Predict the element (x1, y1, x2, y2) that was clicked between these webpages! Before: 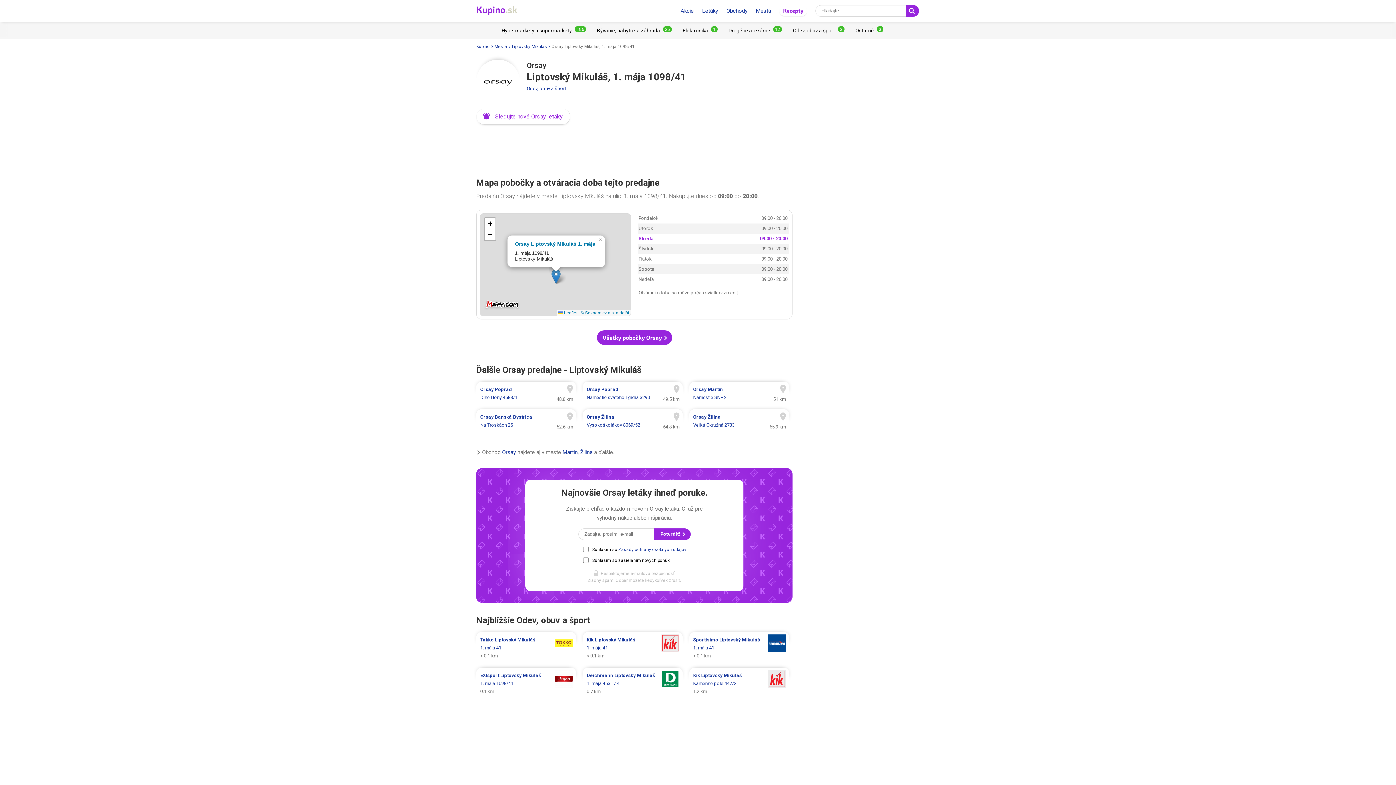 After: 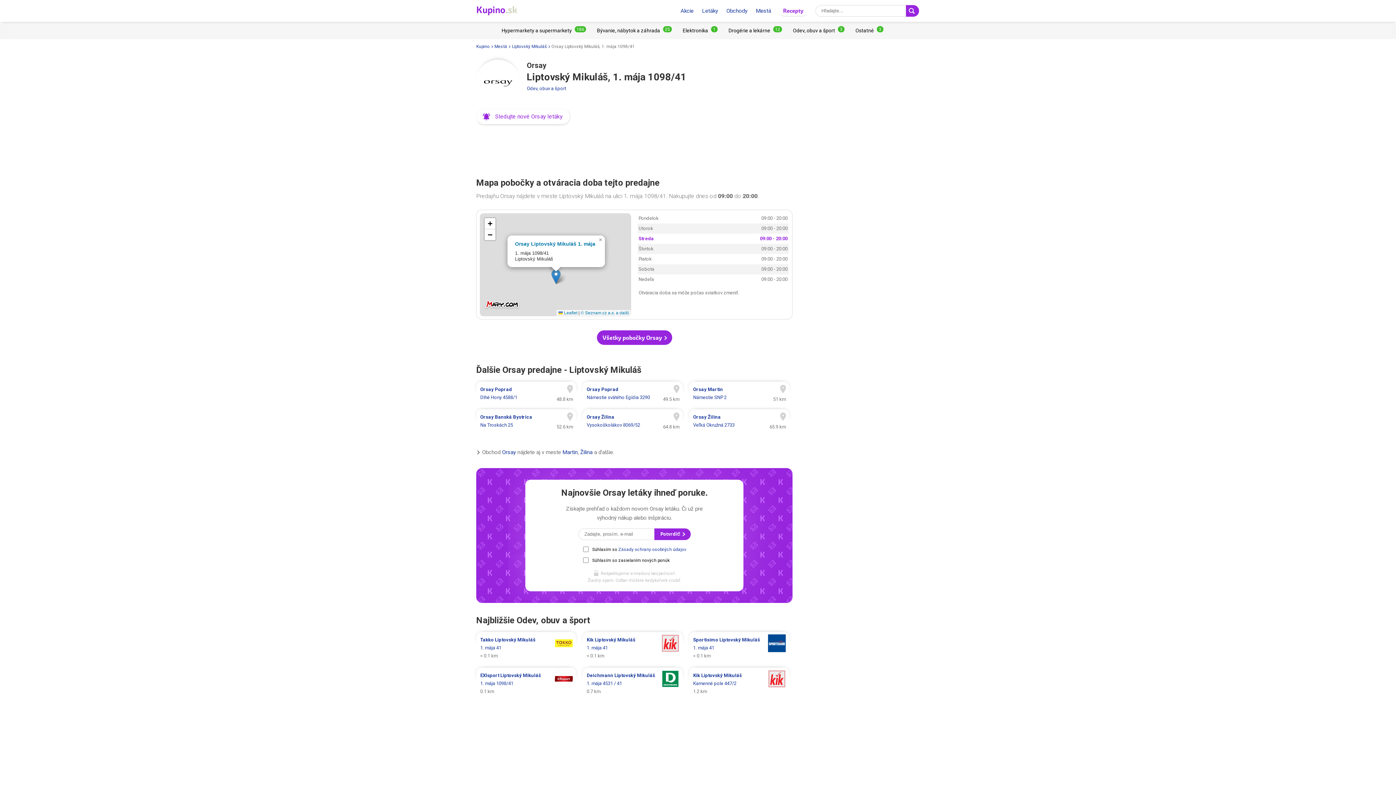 Action: bbox: (483, 306, 520, 311)